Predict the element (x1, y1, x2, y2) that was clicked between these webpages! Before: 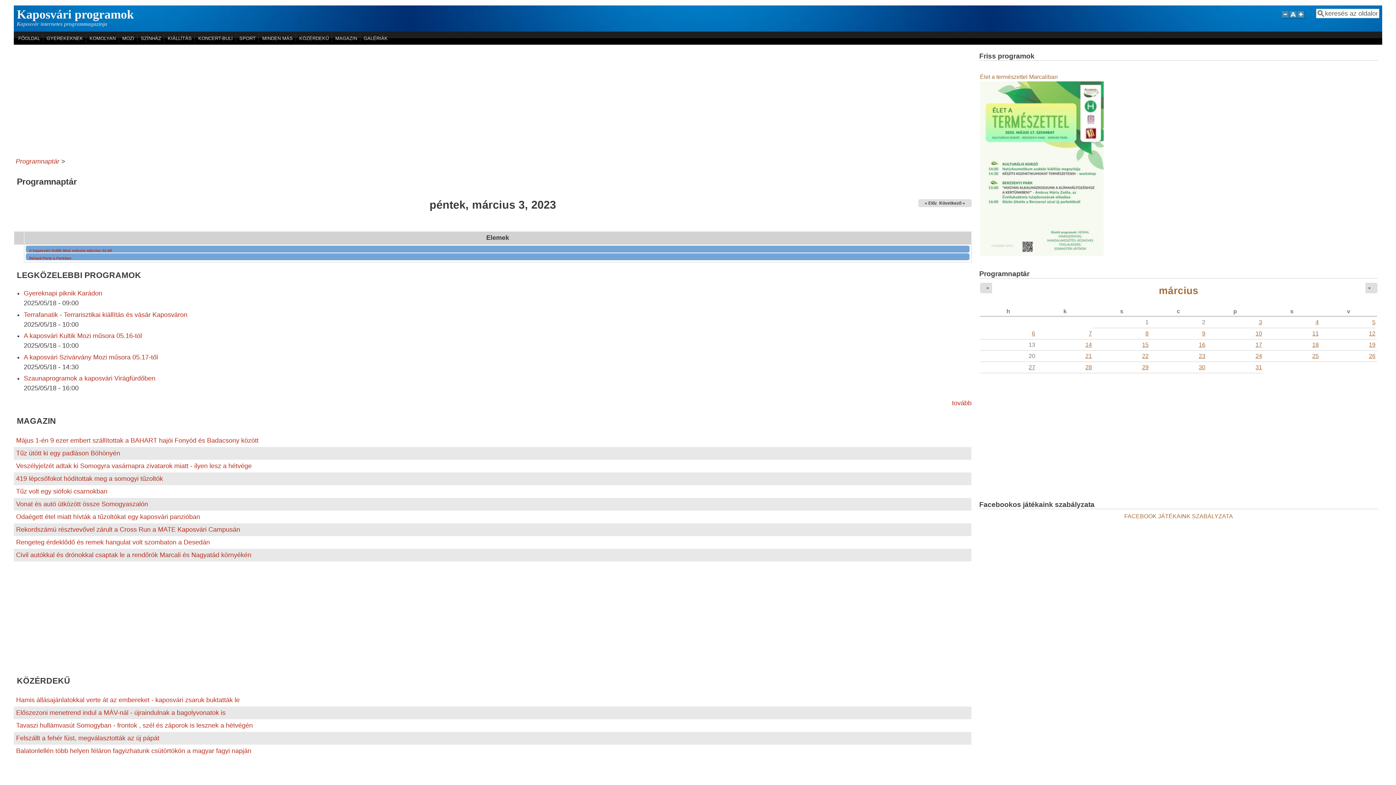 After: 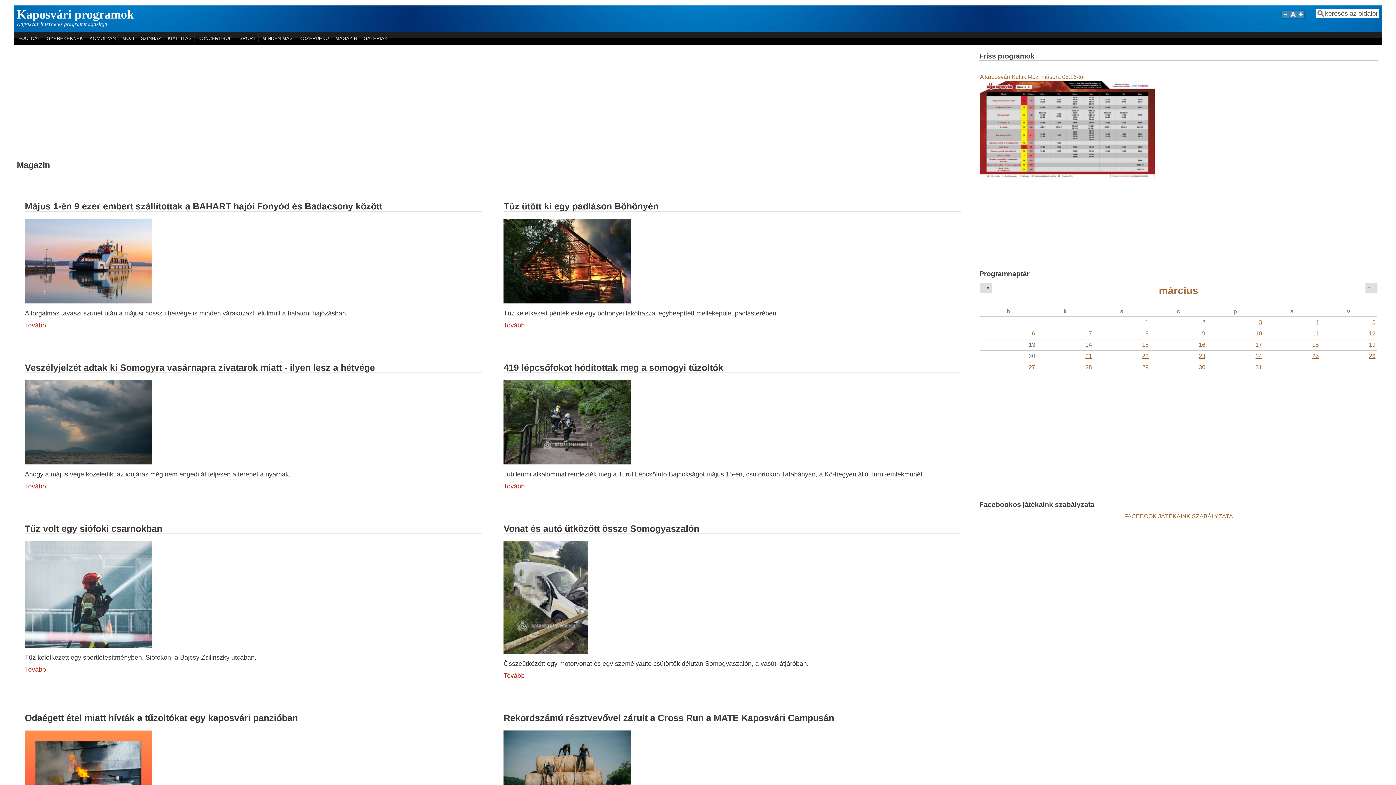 Action: label: MAGAZIN bbox: (333, 34, 358, 41)